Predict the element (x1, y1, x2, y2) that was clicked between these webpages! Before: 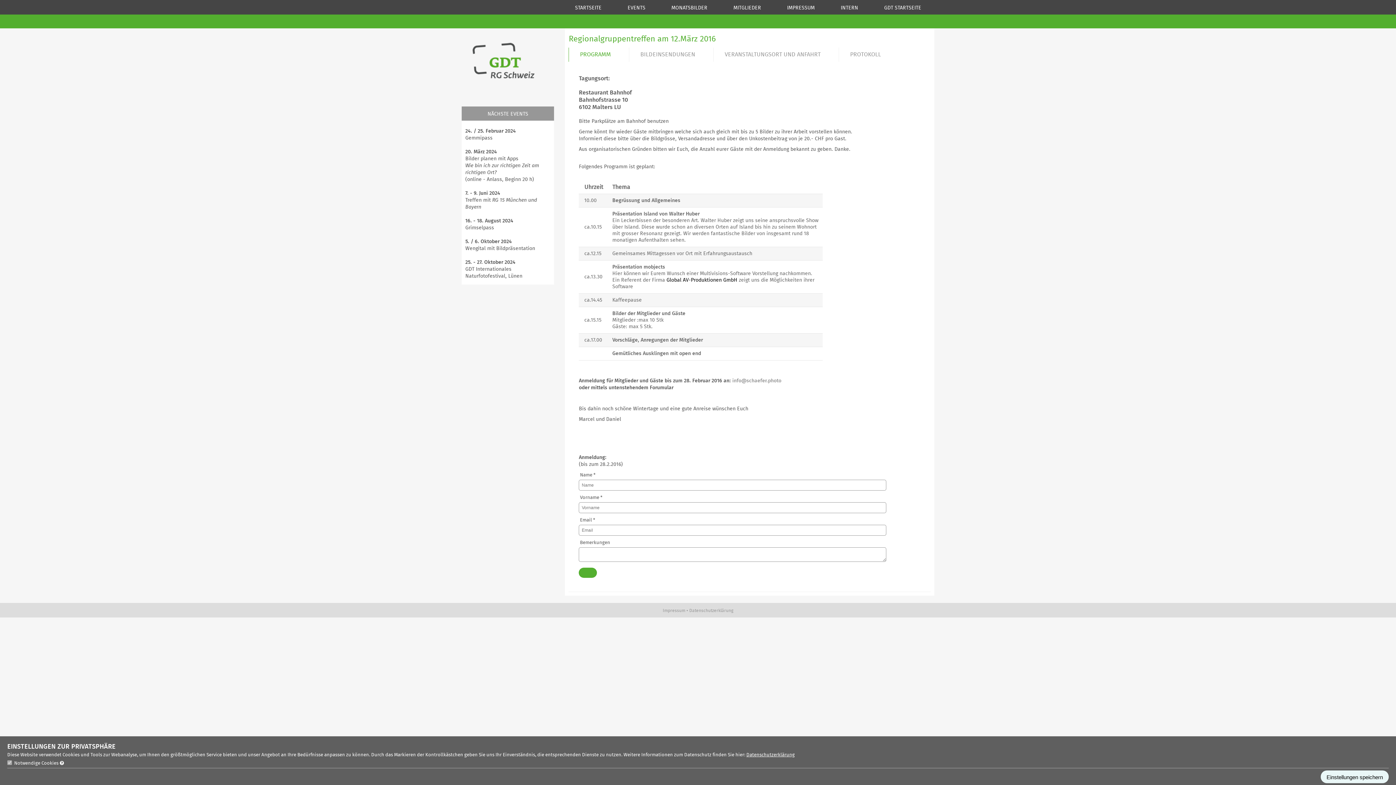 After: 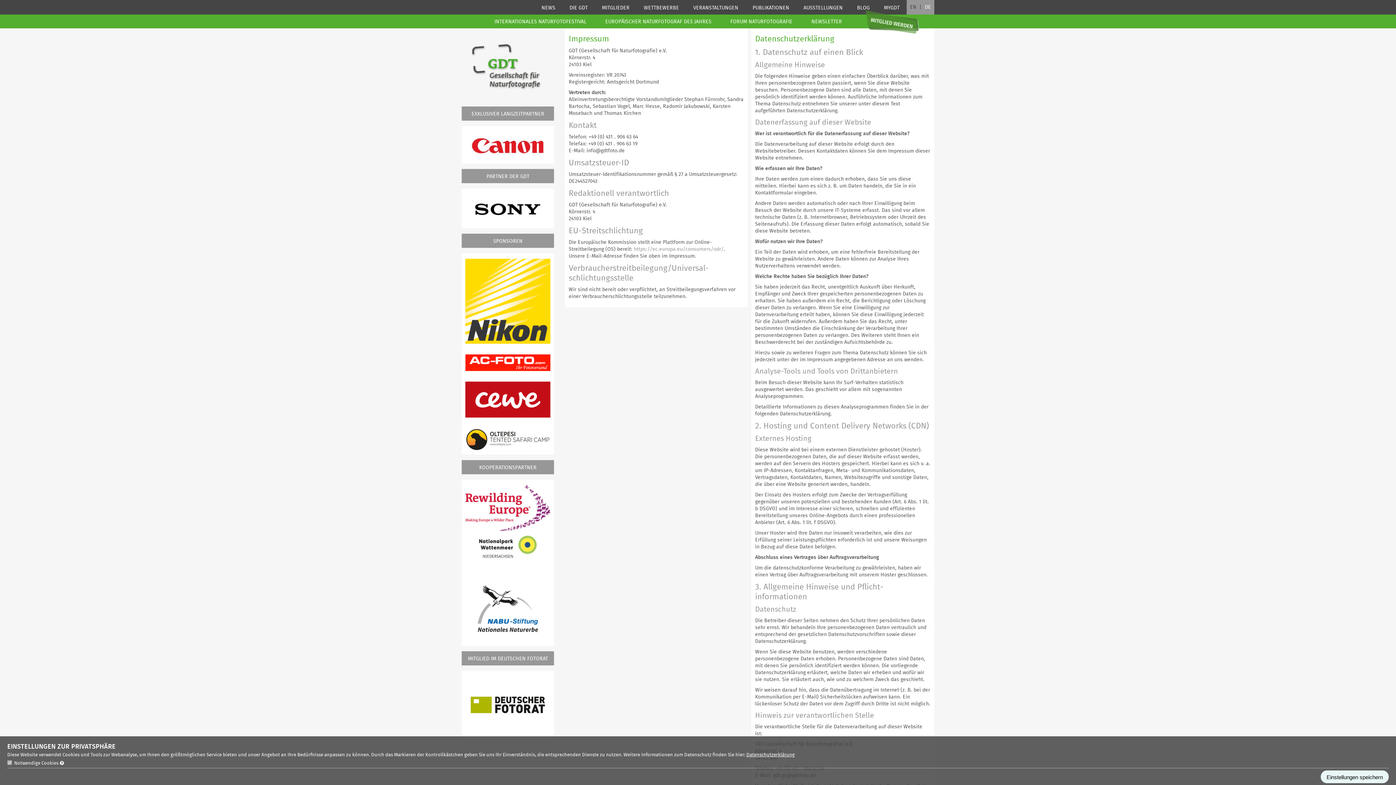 Action: bbox: (662, 608, 685, 613) label: Impressum